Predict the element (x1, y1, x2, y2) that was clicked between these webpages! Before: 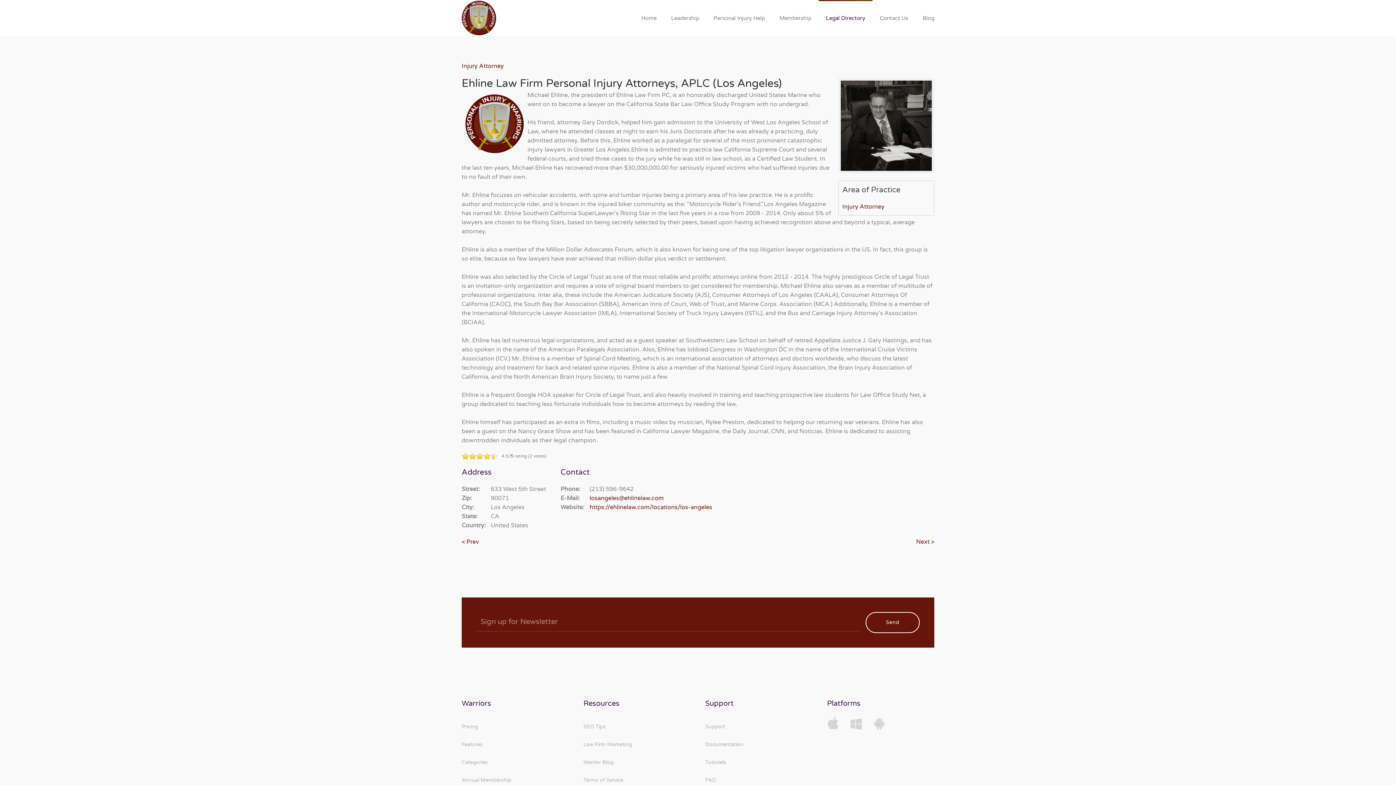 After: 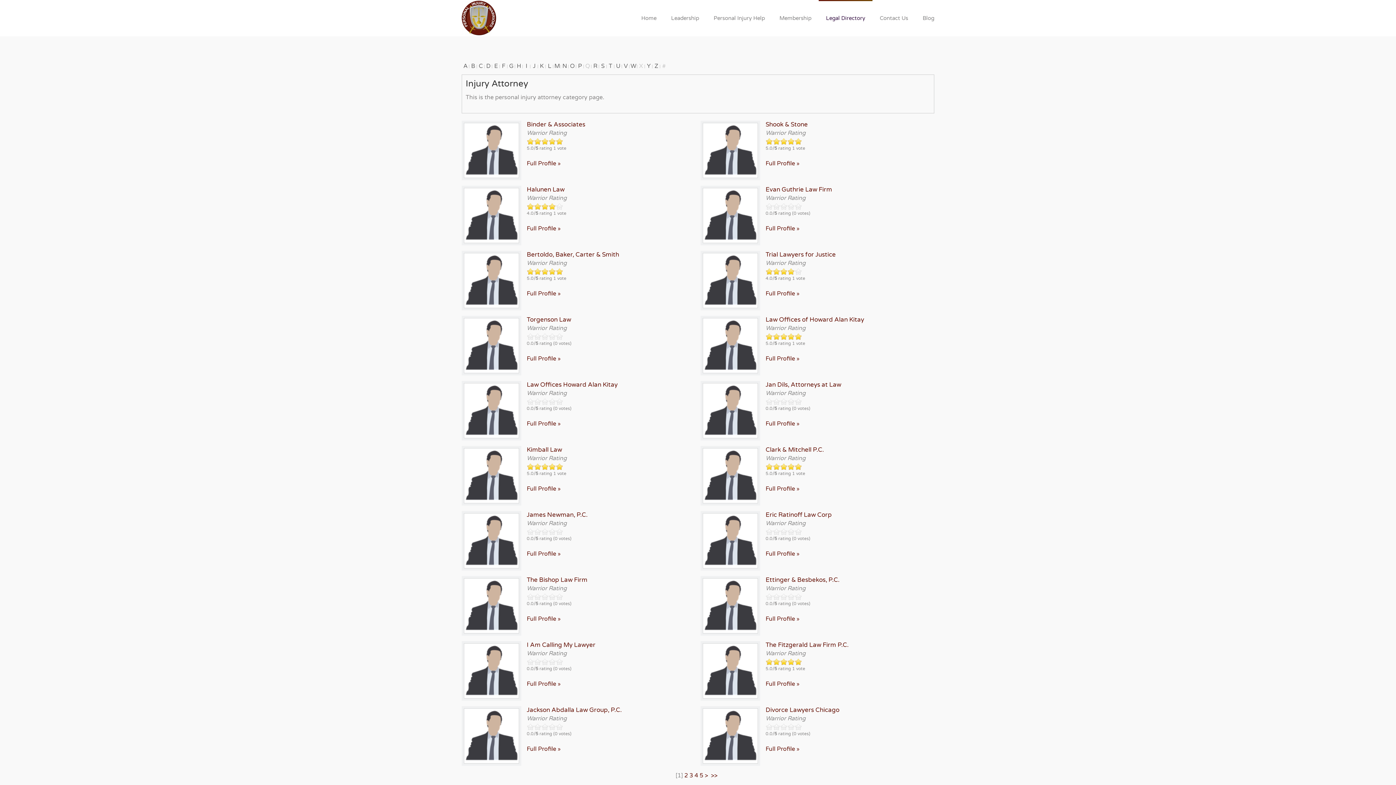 Action: label: Injury Attorney bbox: (842, 203, 884, 210)